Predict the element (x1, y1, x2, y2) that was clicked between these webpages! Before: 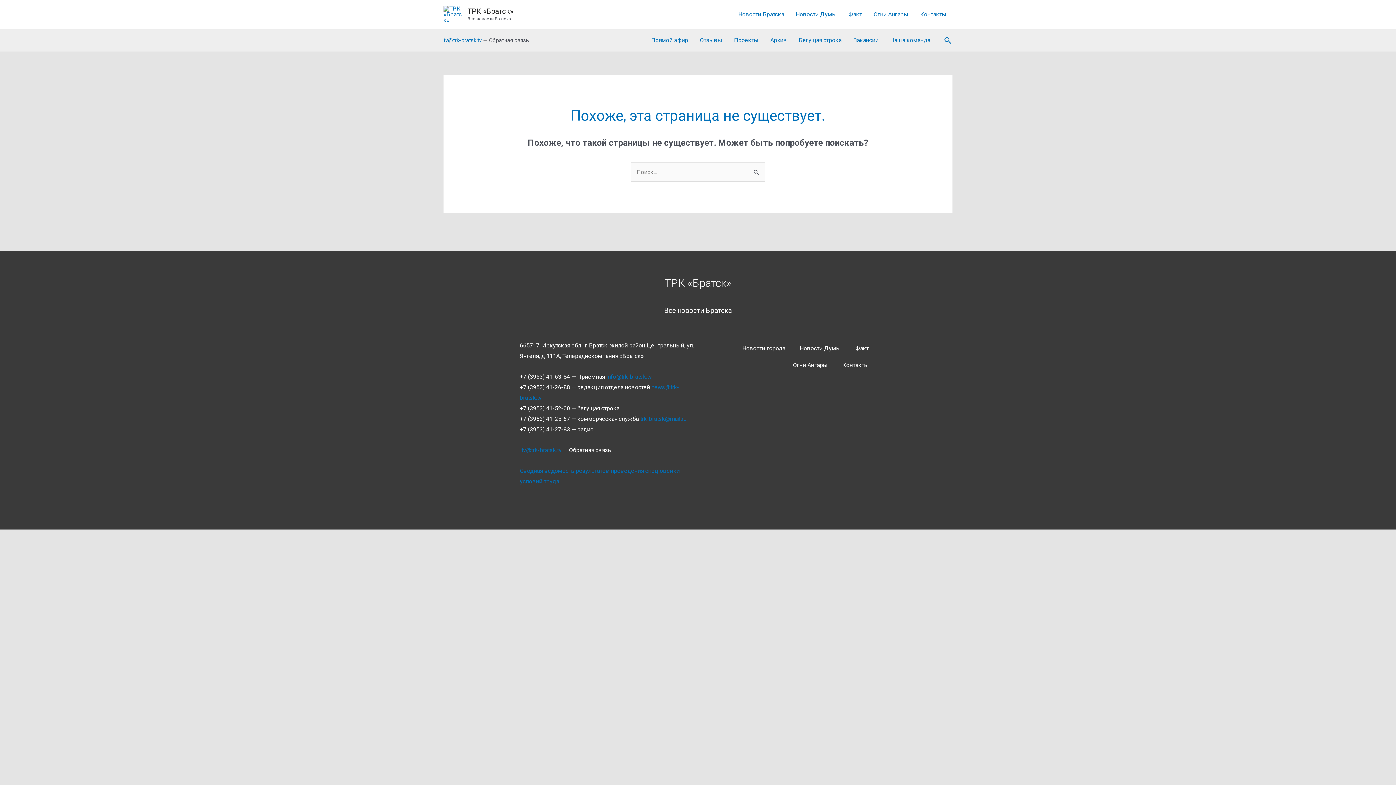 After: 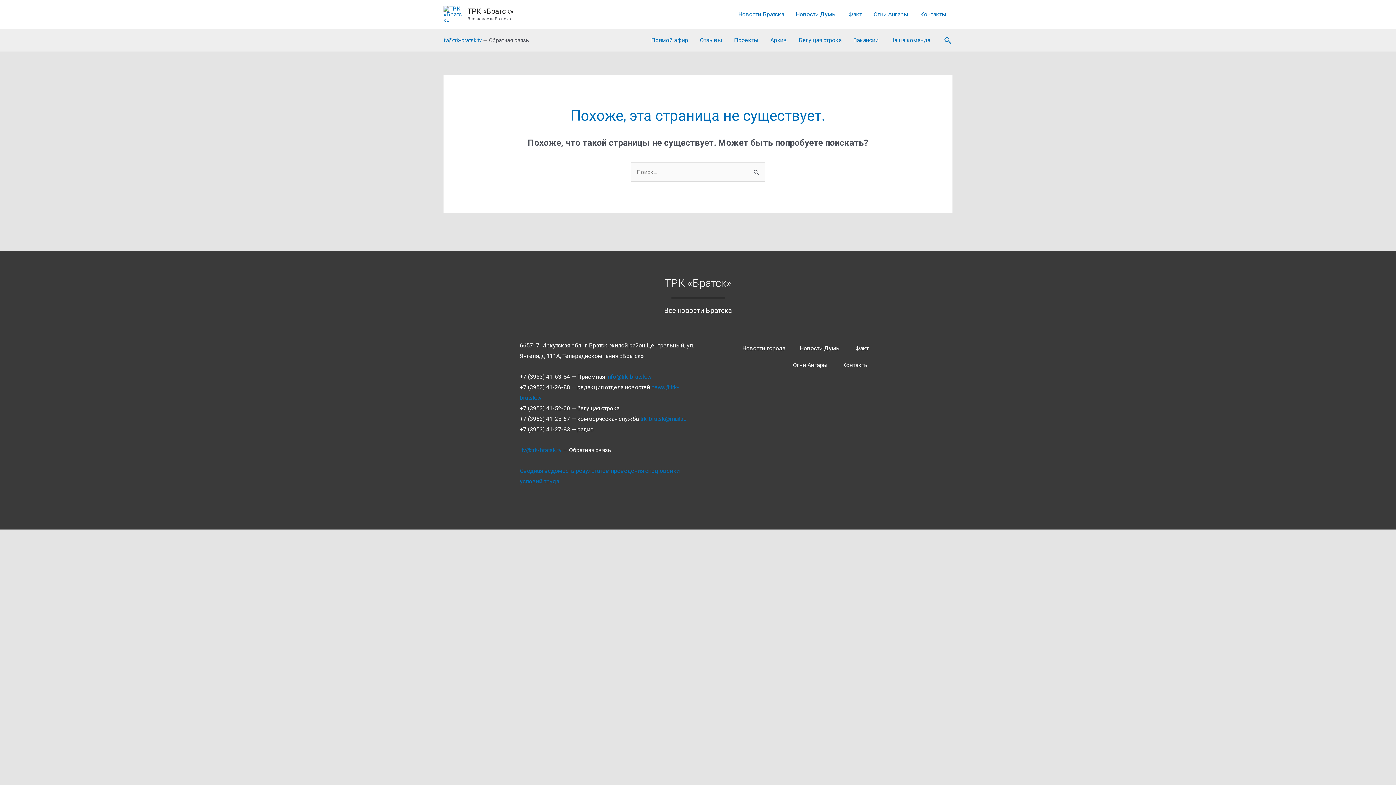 Action: label: Контакты bbox: (835, 357, 876, 373)